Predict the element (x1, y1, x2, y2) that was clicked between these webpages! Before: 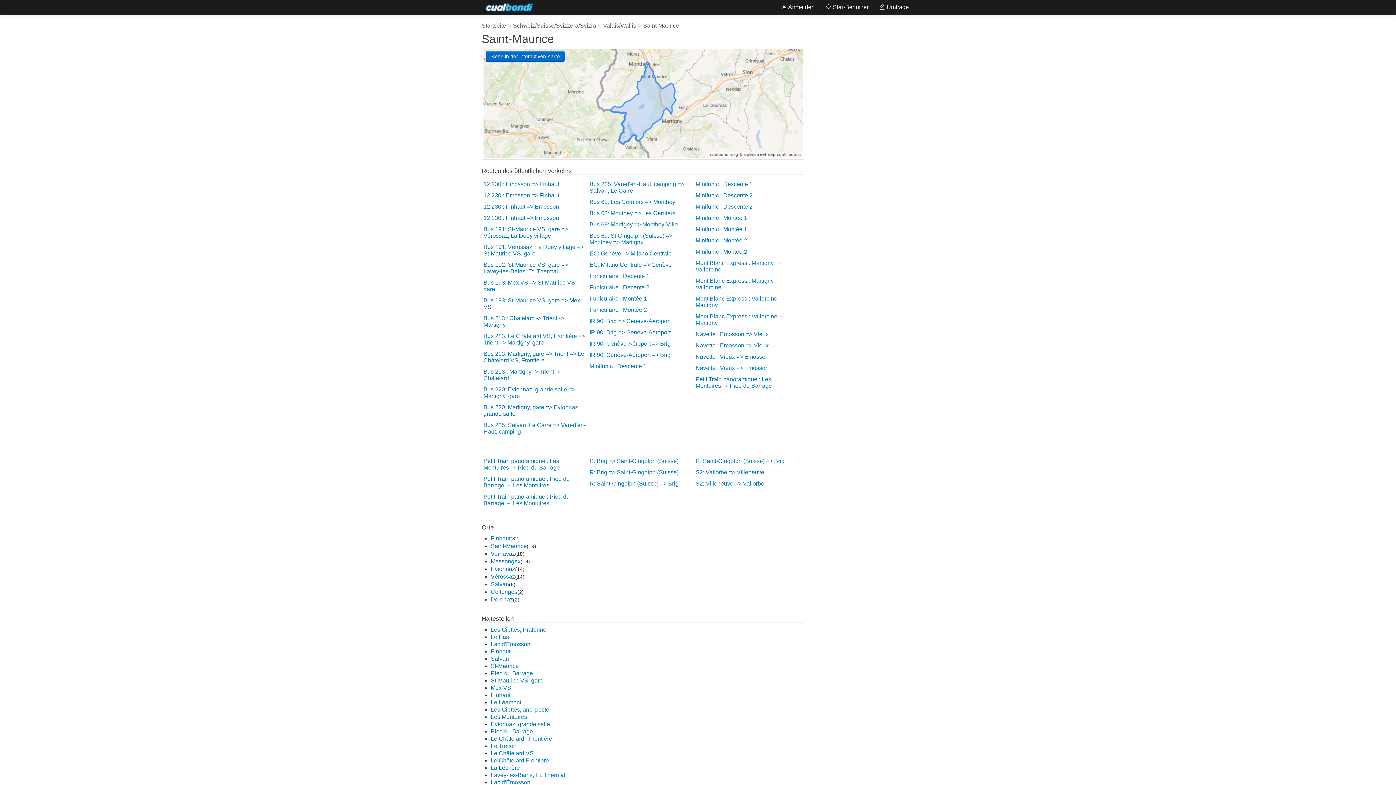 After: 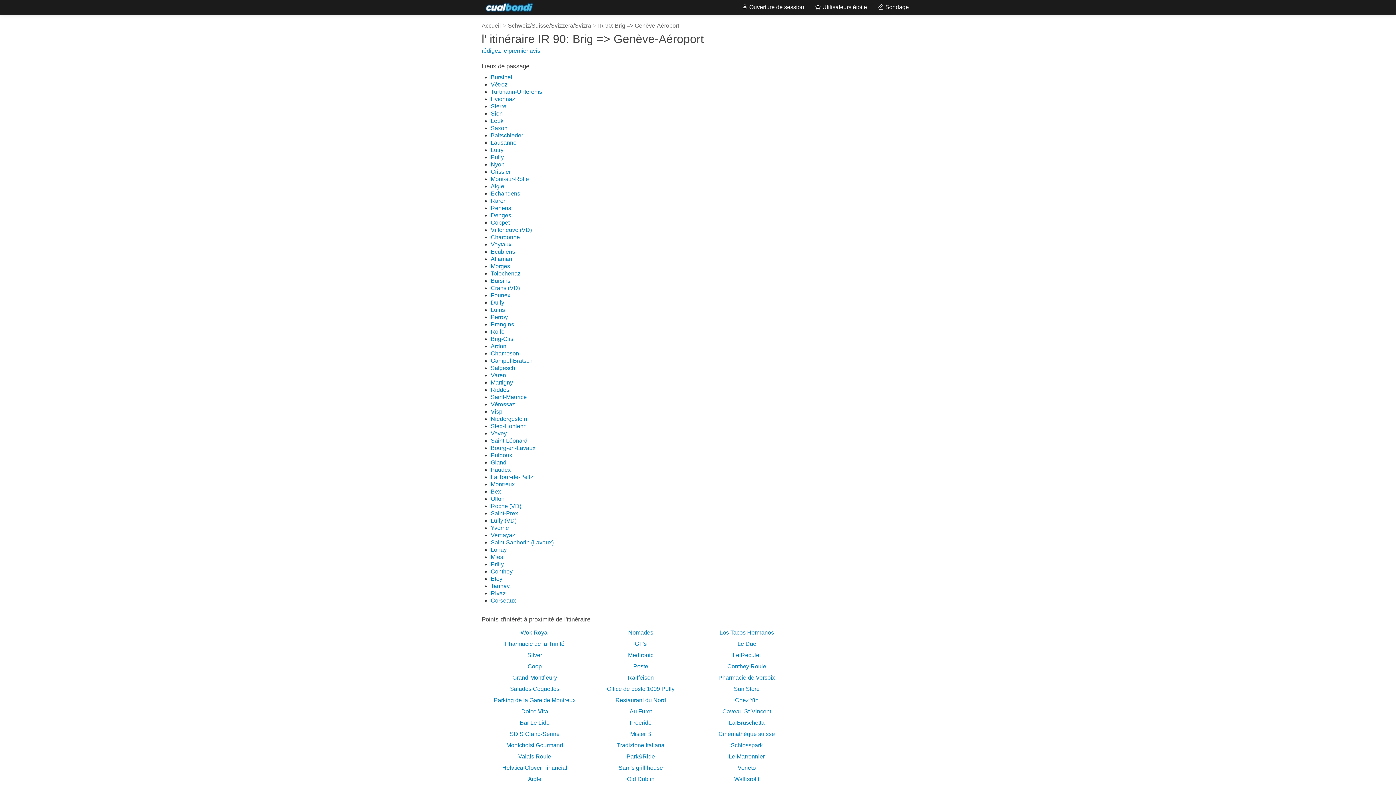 Action: bbox: (587, 327, 693, 337) label: IR 90: Brig => Genève-Aéroport